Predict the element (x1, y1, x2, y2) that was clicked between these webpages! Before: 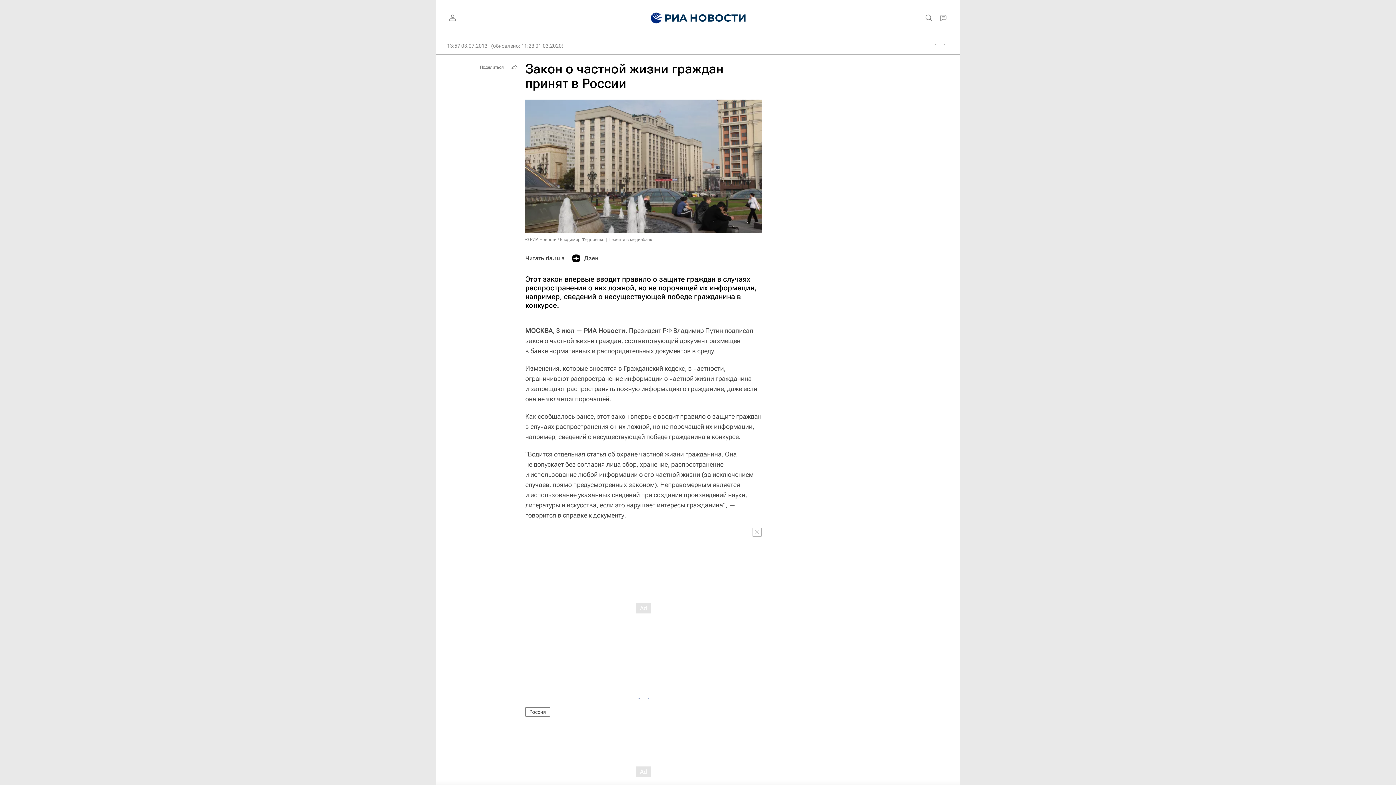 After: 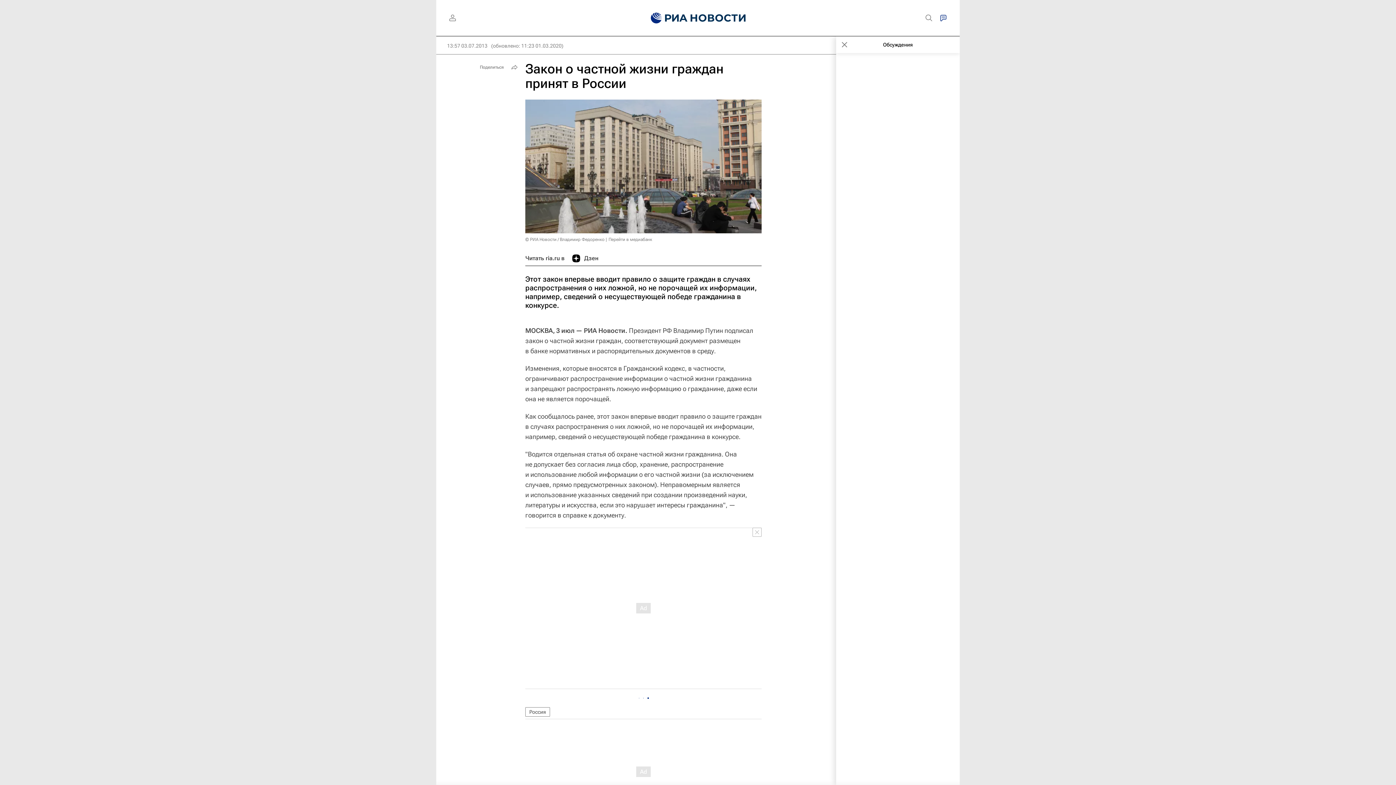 Action: bbox: (936, 10, 950, 25)